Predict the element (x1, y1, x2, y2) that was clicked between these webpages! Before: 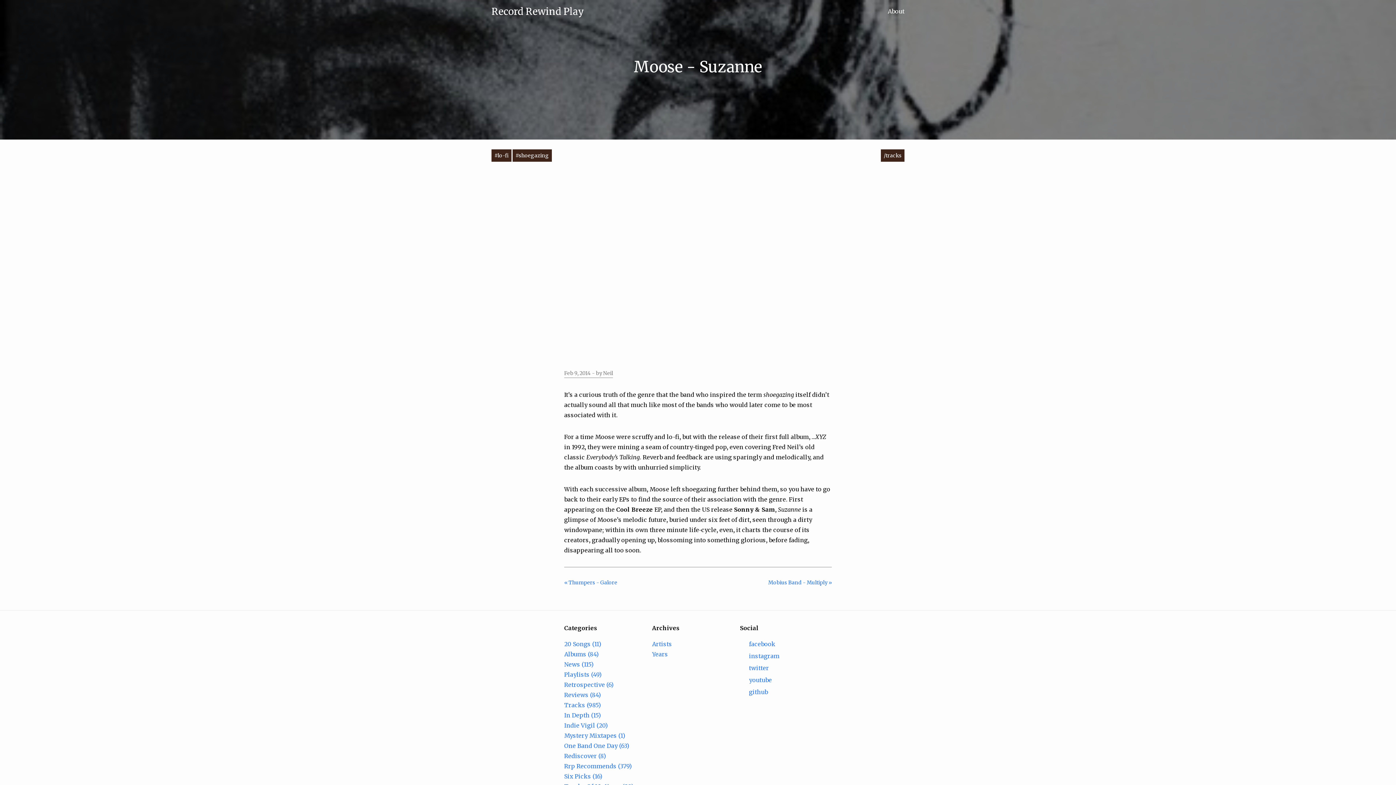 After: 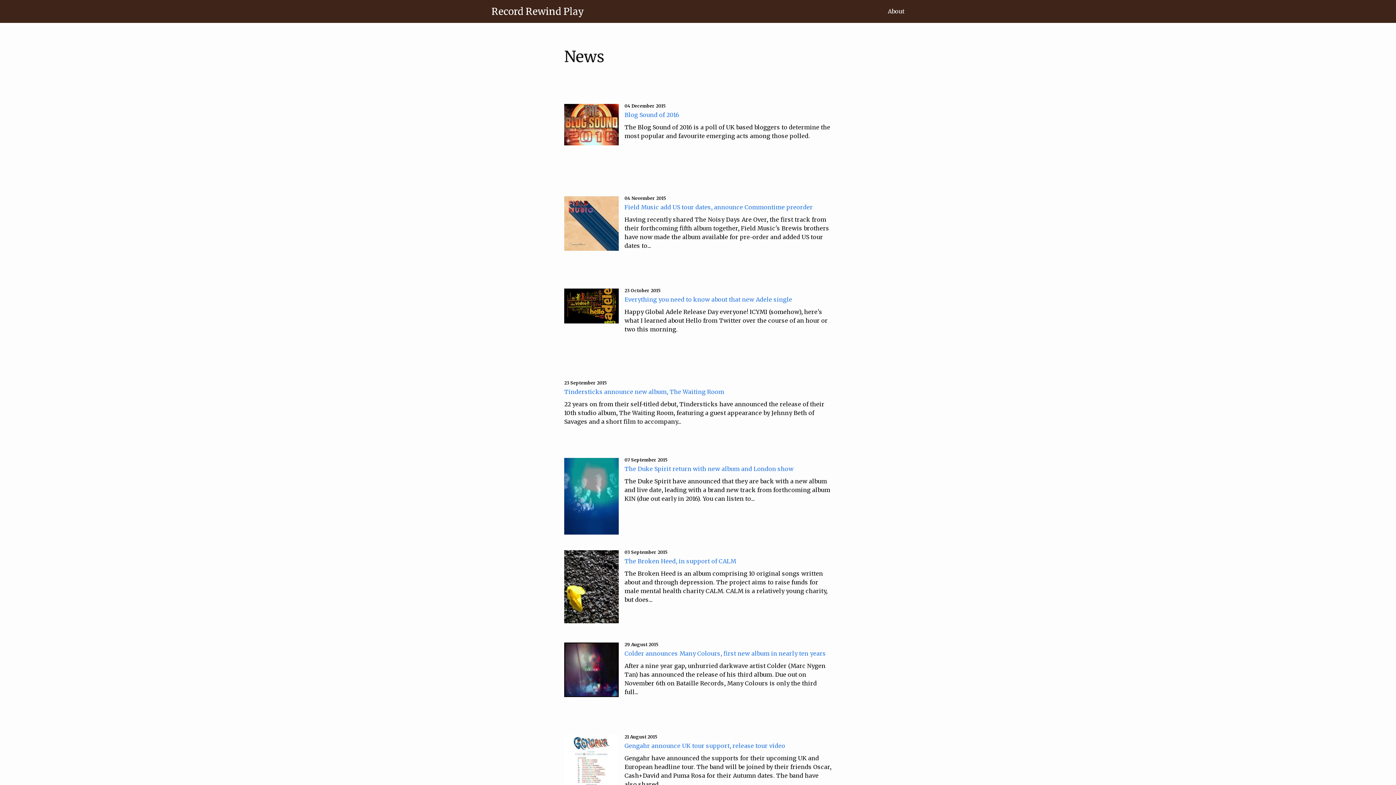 Action: bbox: (564, 660, 593, 668) label: News (115)